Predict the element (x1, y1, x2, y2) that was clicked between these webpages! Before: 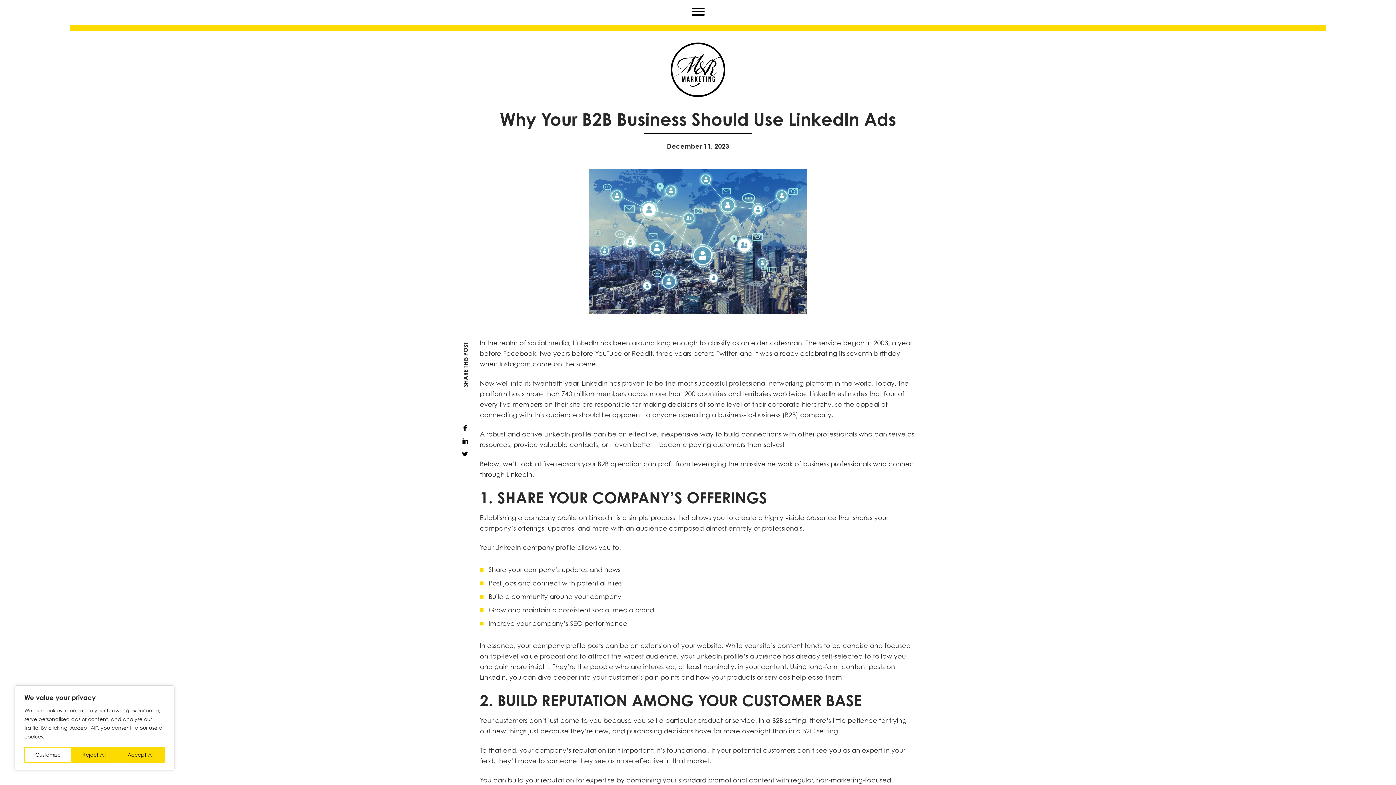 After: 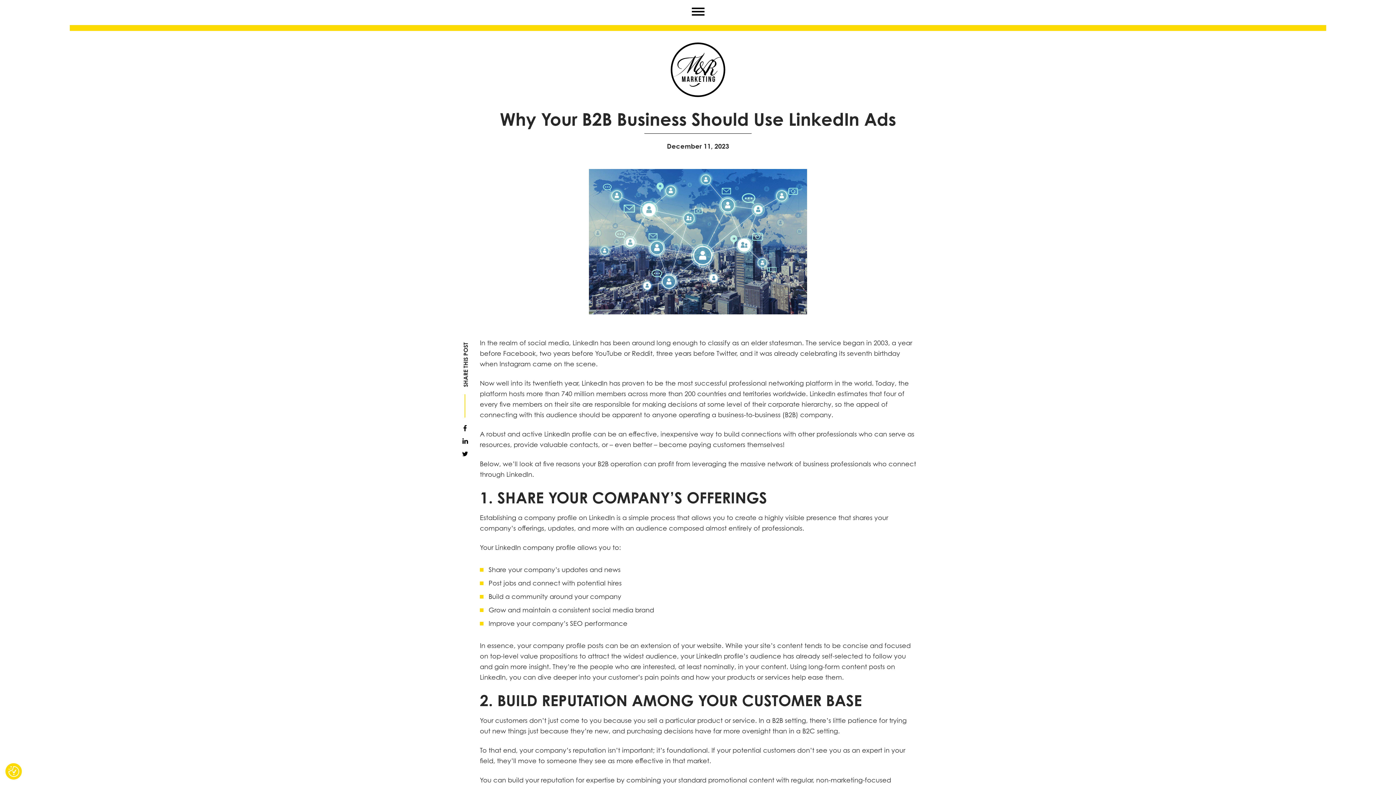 Action: bbox: (71, 747, 116, 763) label: Reject All